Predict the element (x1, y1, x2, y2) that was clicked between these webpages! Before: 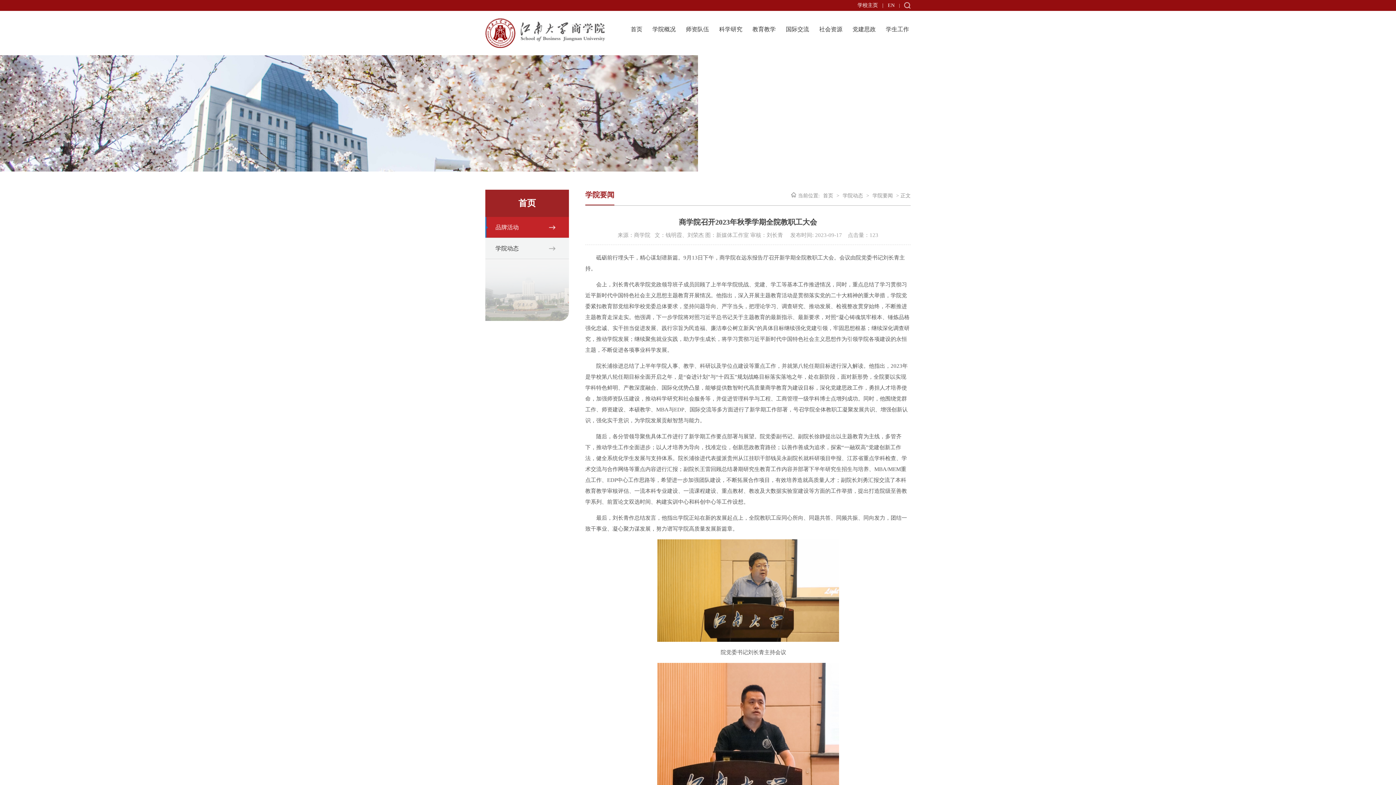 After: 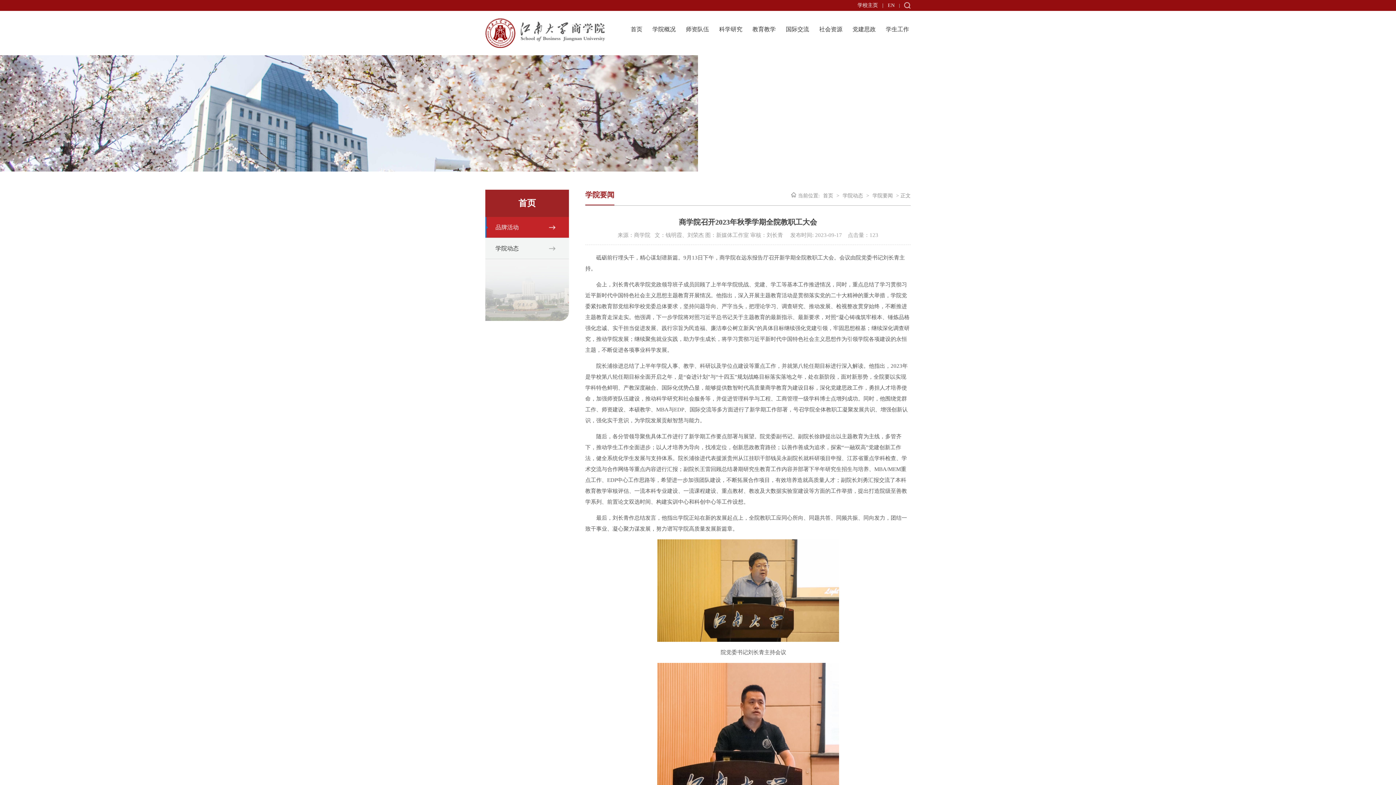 Action: label: 学院要闻 bbox: (585, 189, 614, 205)